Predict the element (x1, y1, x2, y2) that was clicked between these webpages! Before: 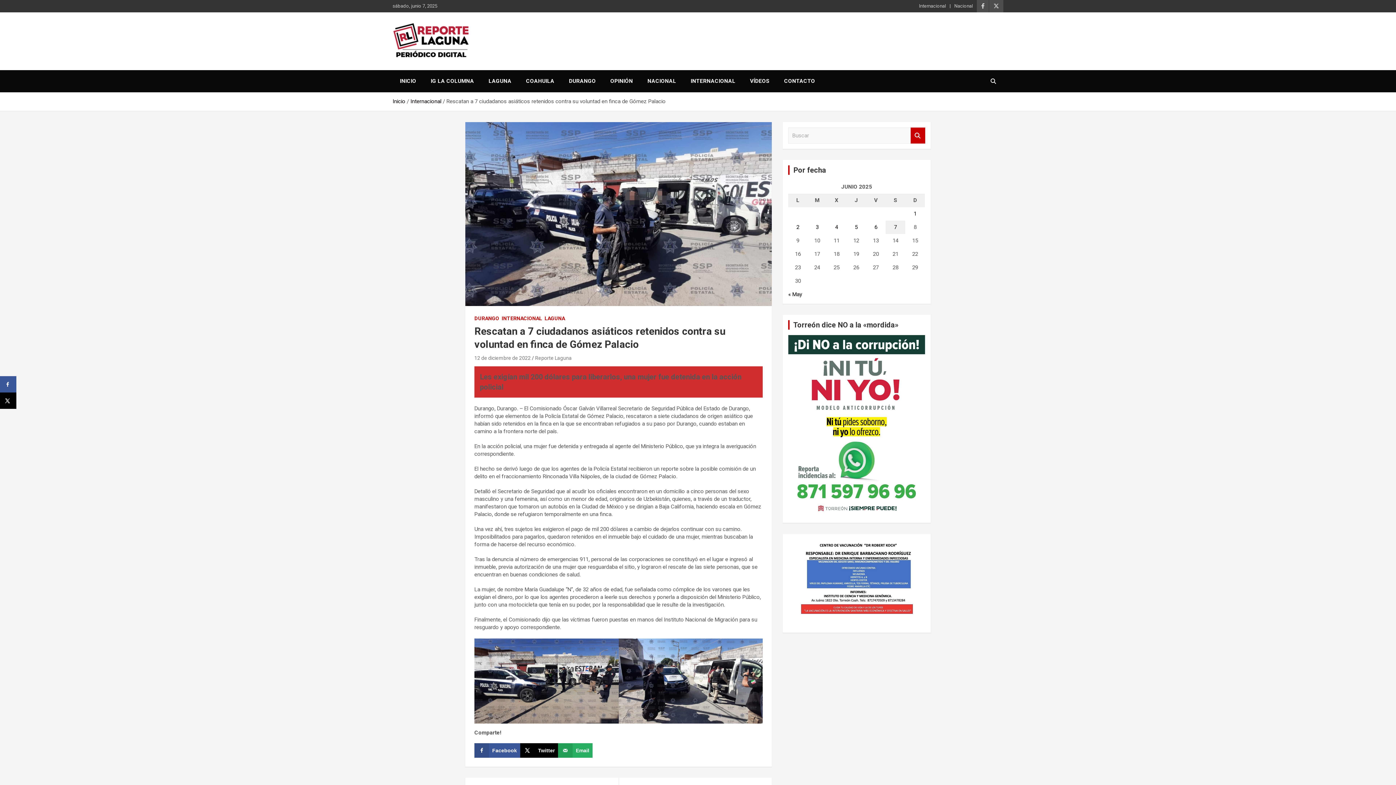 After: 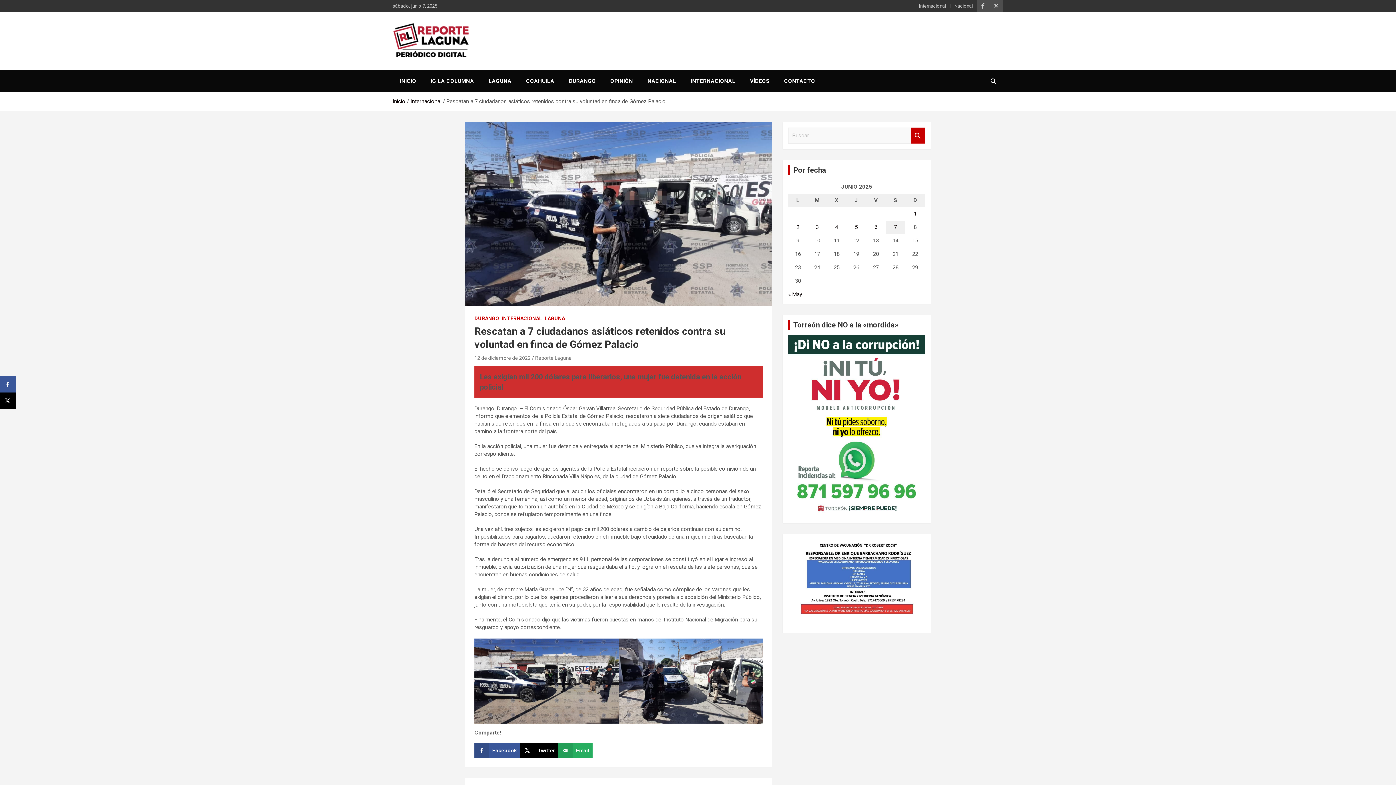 Action: label: 12 de diciembre de 2022 bbox: (474, 355, 530, 361)